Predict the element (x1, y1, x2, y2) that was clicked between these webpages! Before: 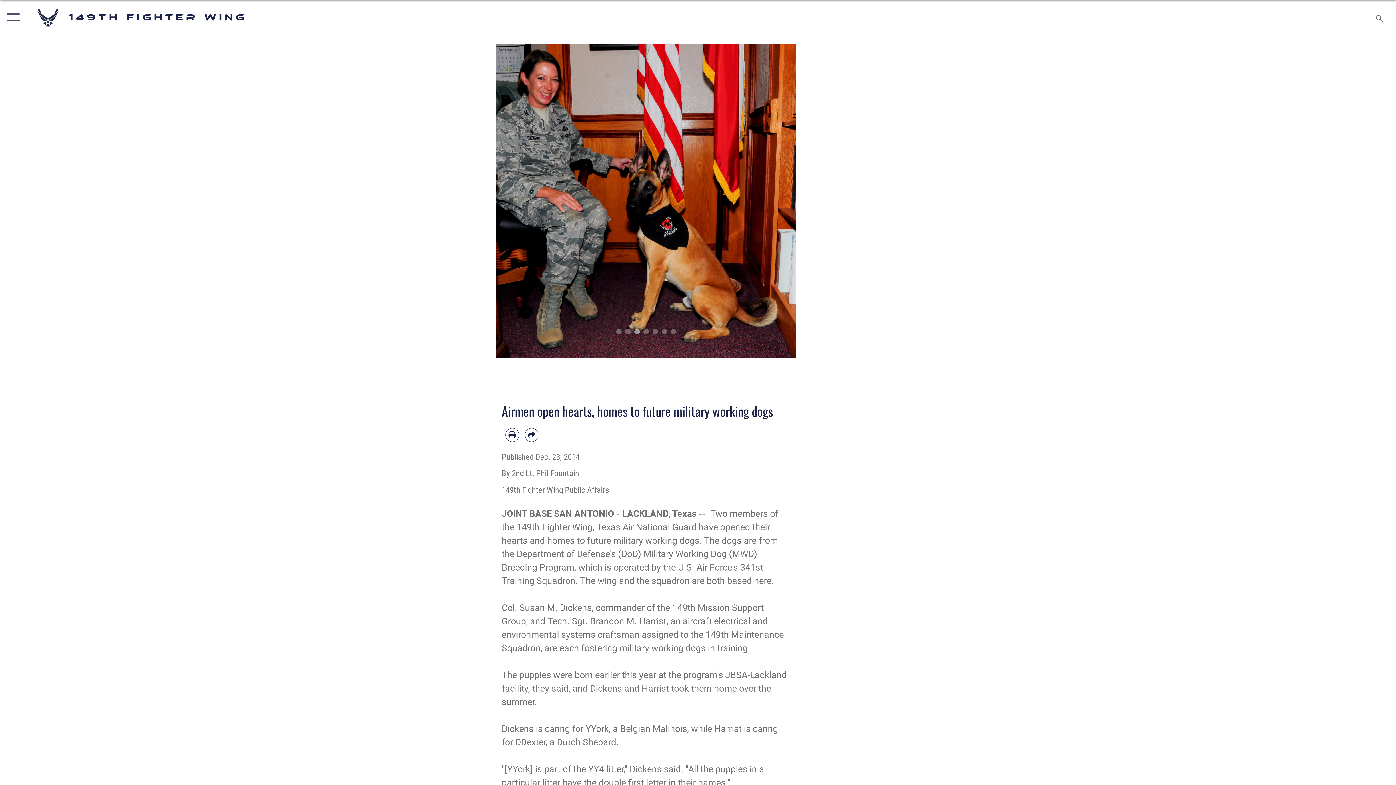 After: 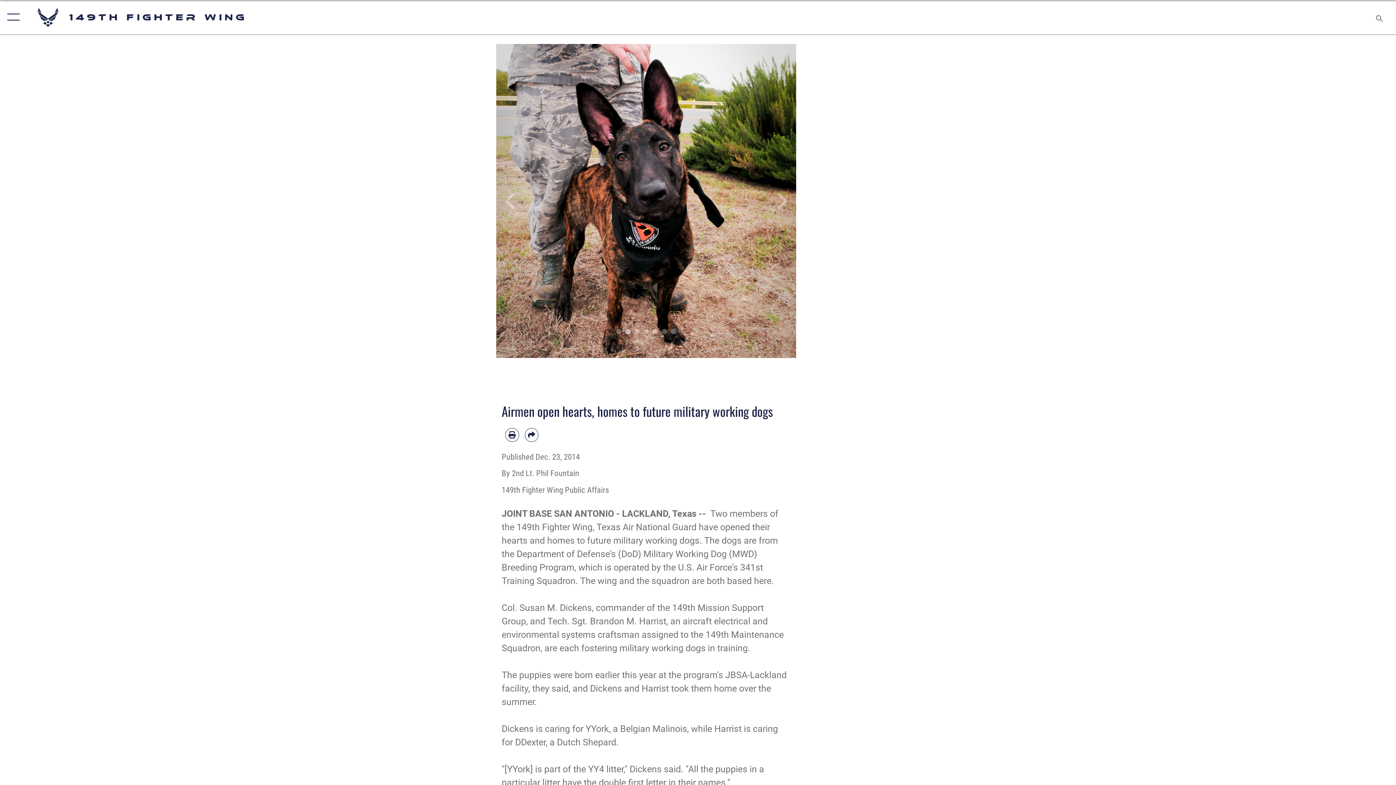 Action: bbox: (625, 329, 630, 334) label: 1